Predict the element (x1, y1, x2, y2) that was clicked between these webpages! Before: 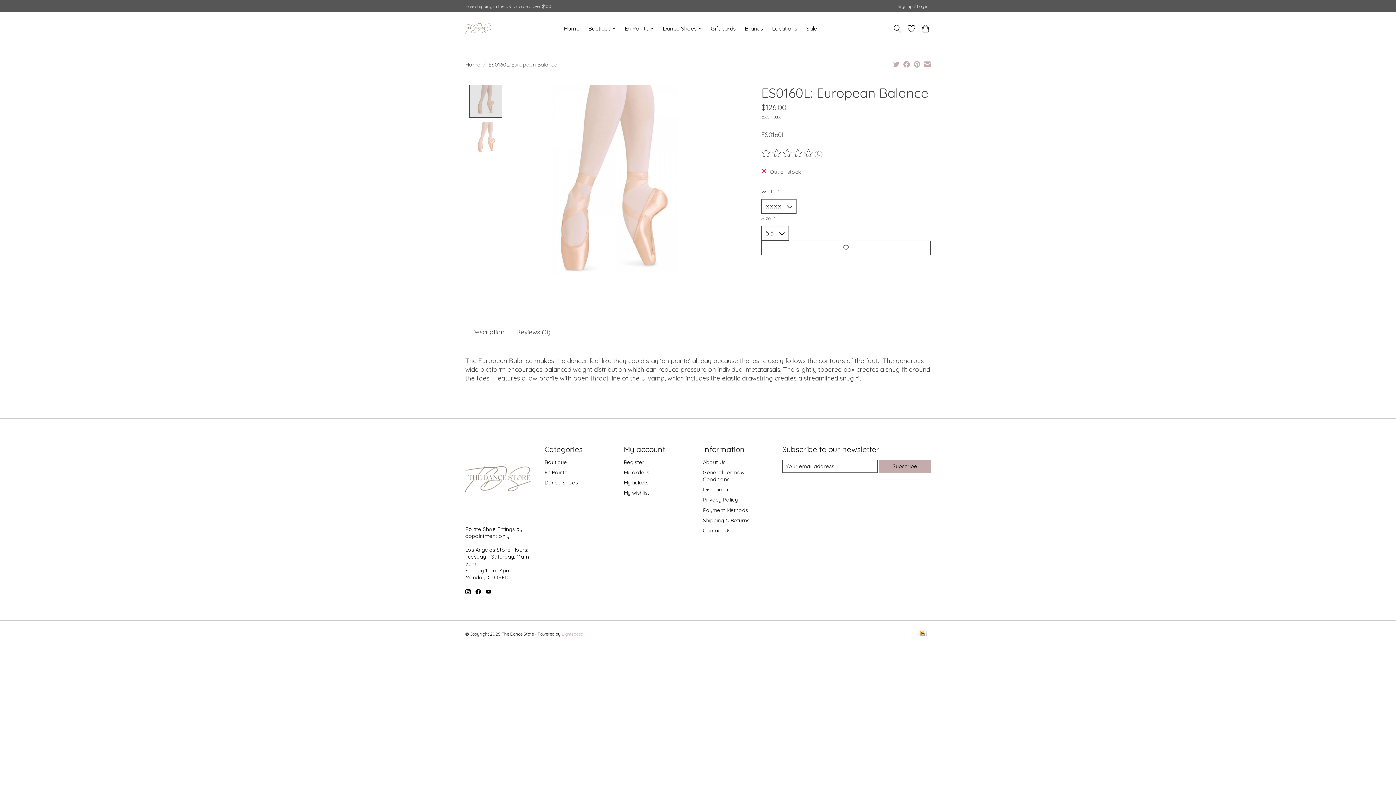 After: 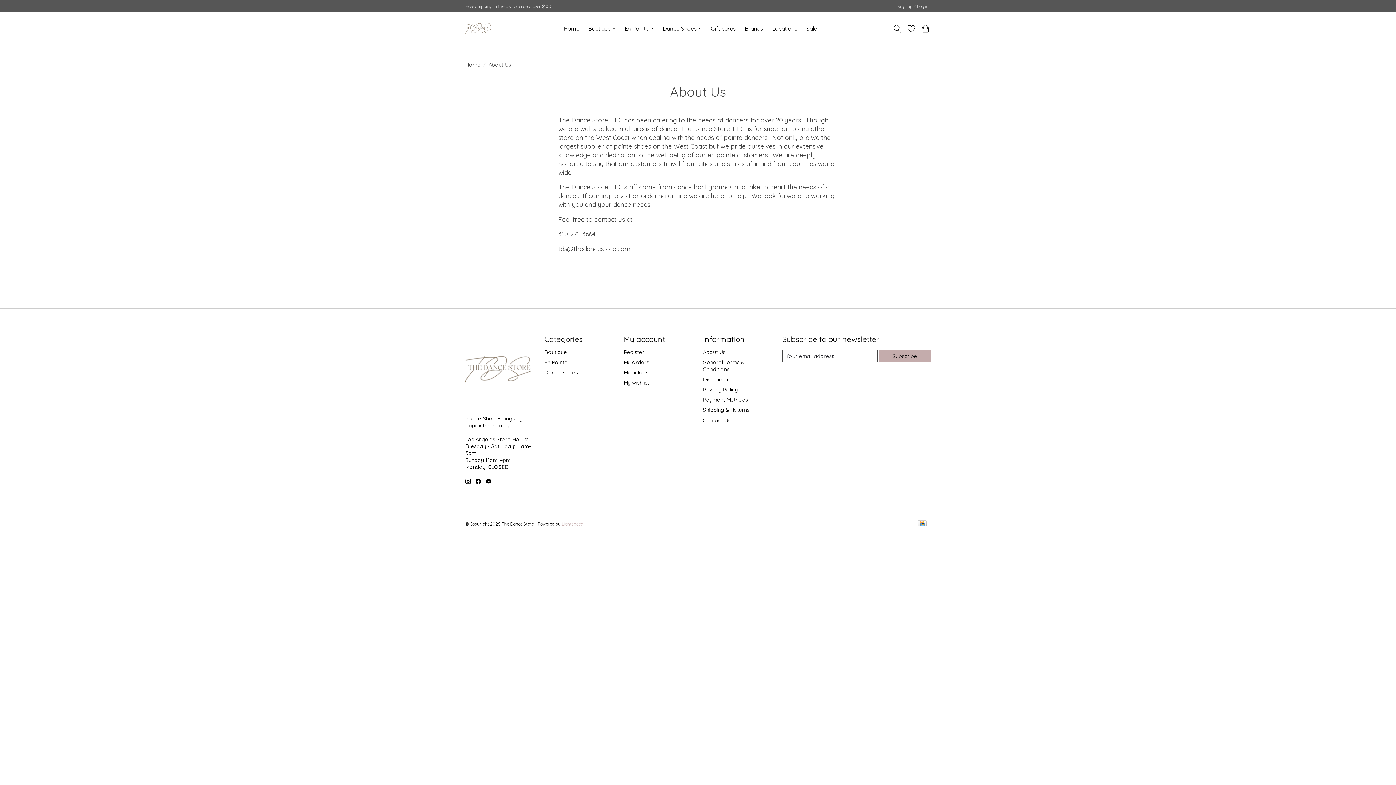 Action: label: About Us bbox: (703, 458, 725, 465)